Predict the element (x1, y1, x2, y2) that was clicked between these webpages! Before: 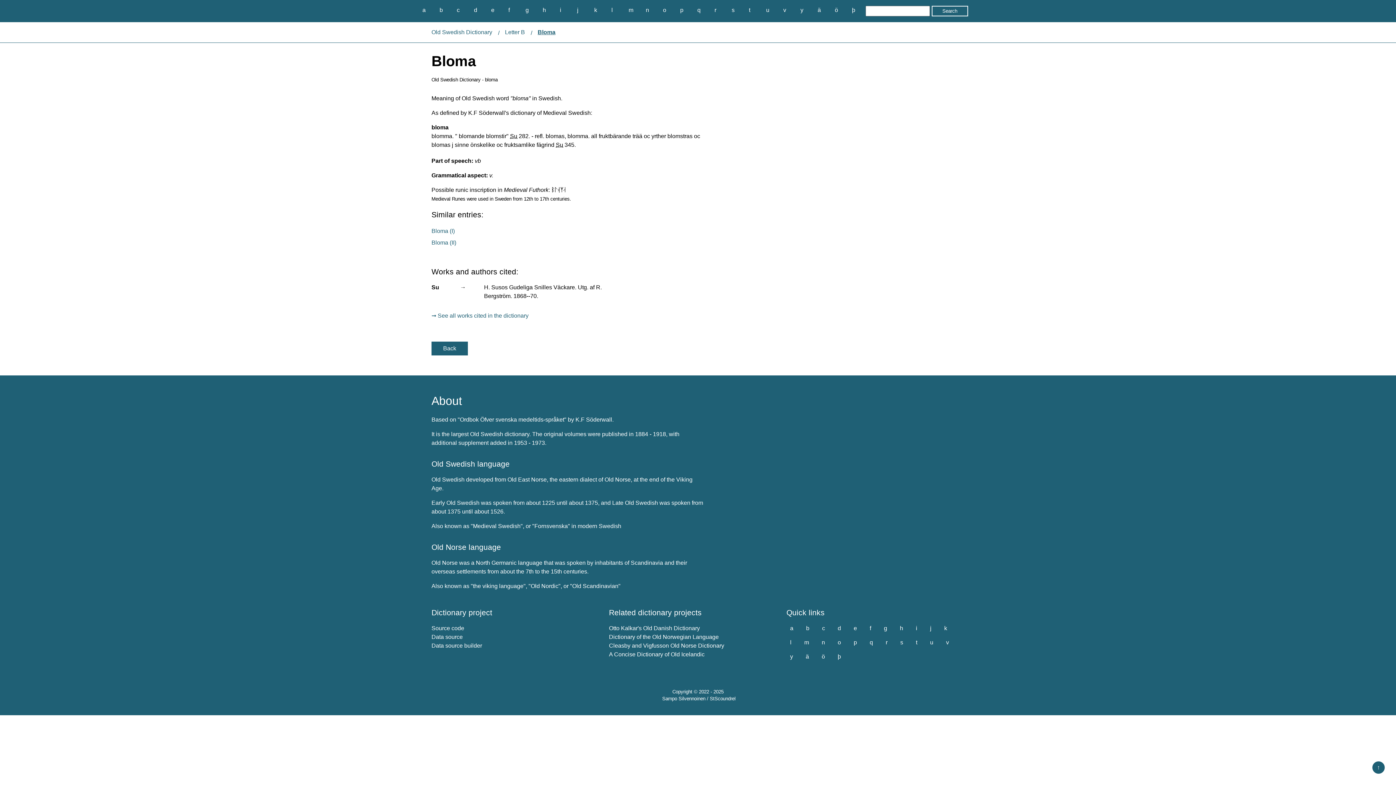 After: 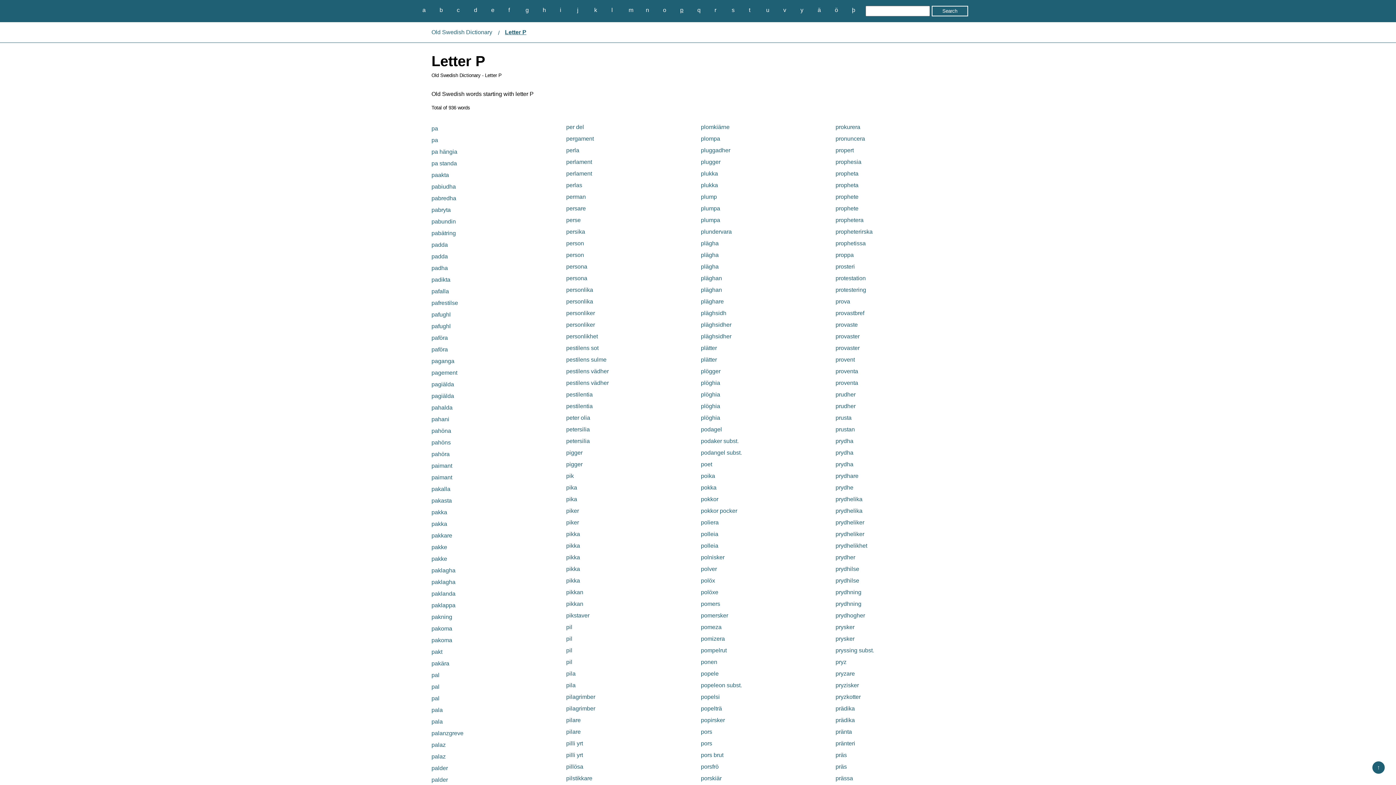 Action: bbox: (676, 5, 687, 14) label: p